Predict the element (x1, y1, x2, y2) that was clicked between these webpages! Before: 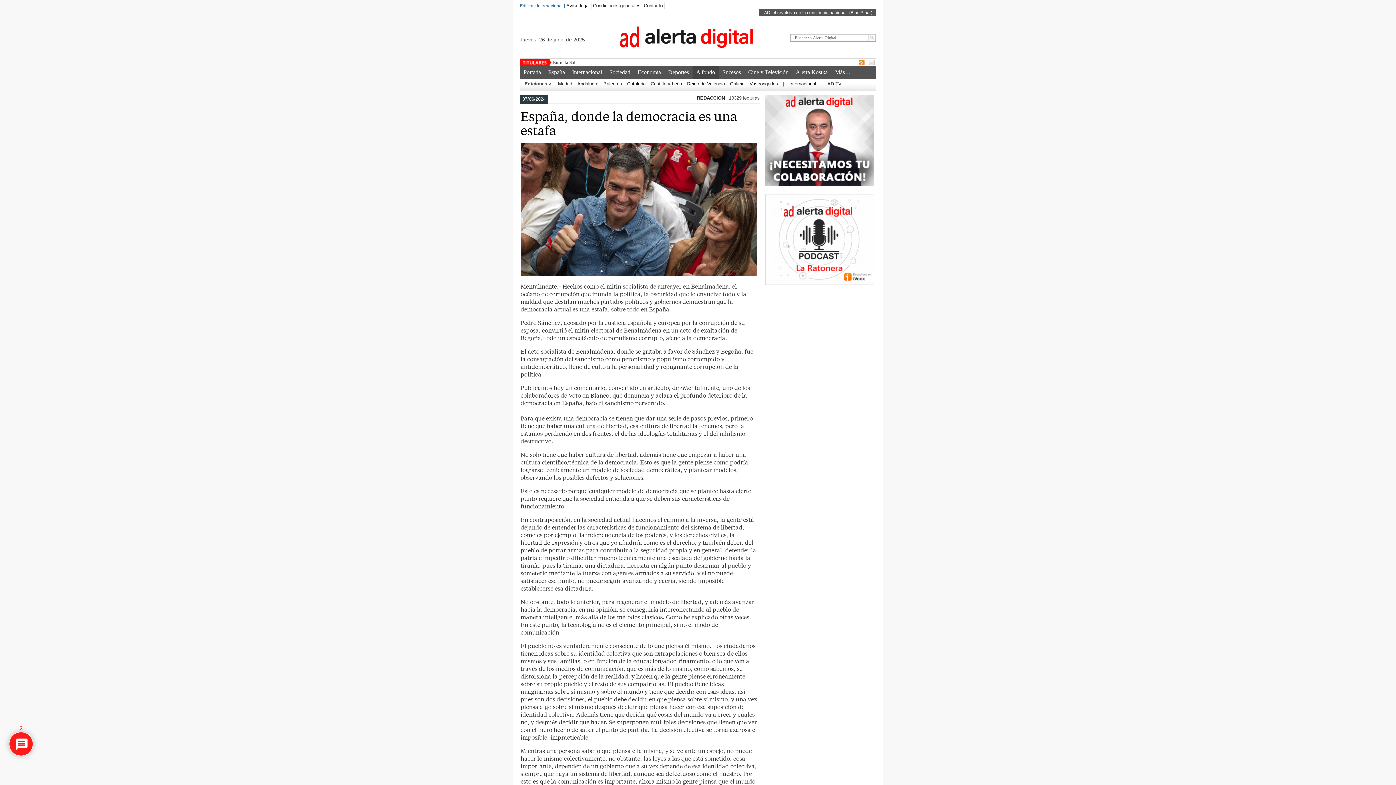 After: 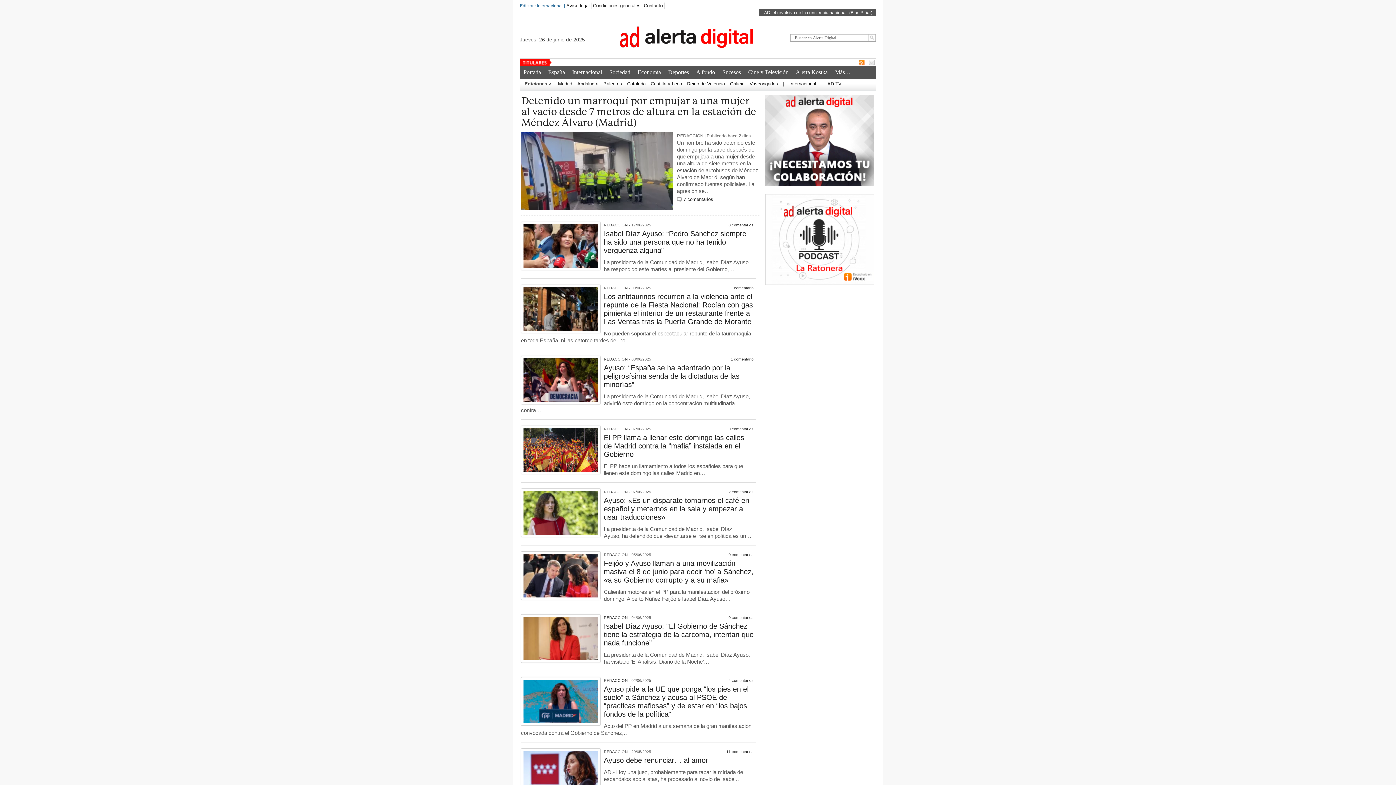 Action: bbox: (554, 78, 574, 90) label:  Madrid